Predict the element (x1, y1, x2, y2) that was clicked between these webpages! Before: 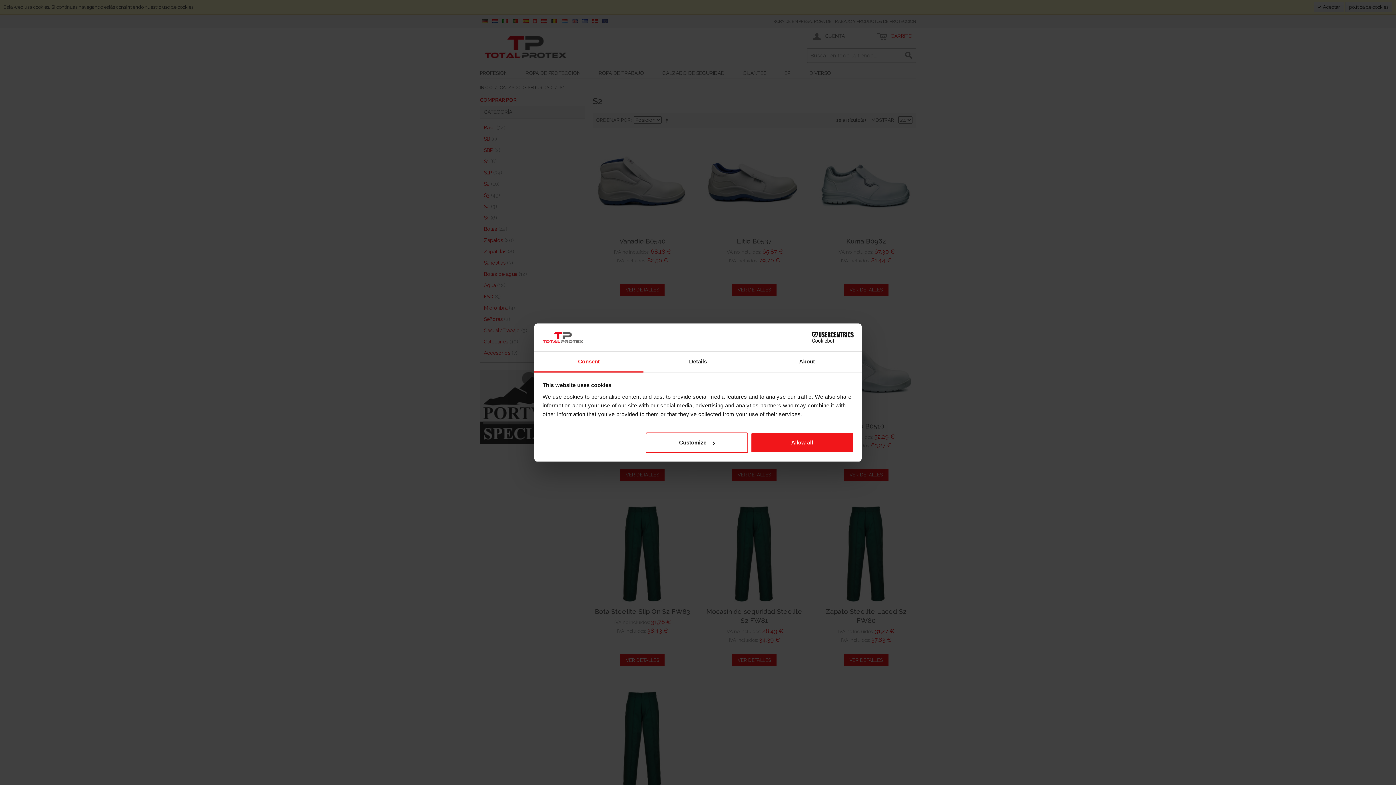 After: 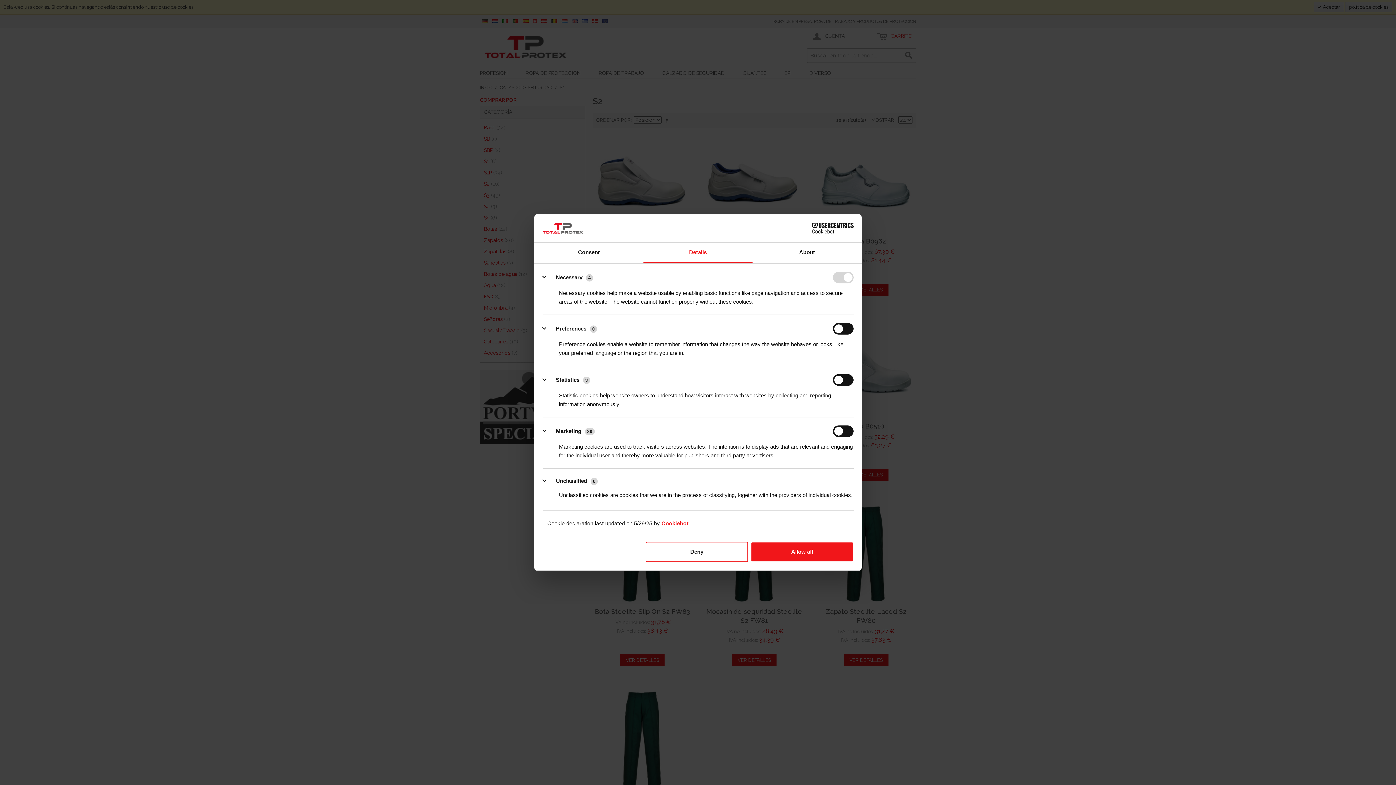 Action: label: Details bbox: (643, 351, 752, 372)